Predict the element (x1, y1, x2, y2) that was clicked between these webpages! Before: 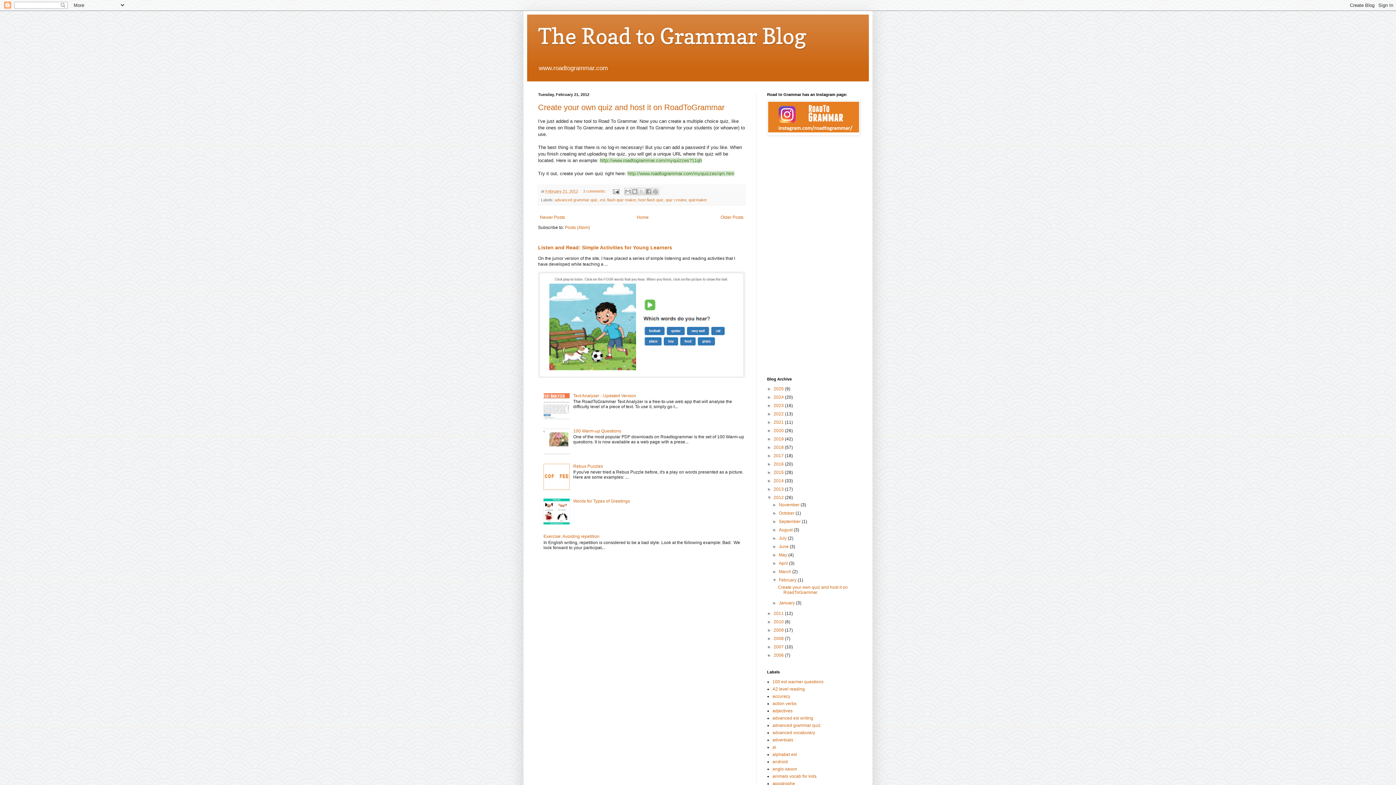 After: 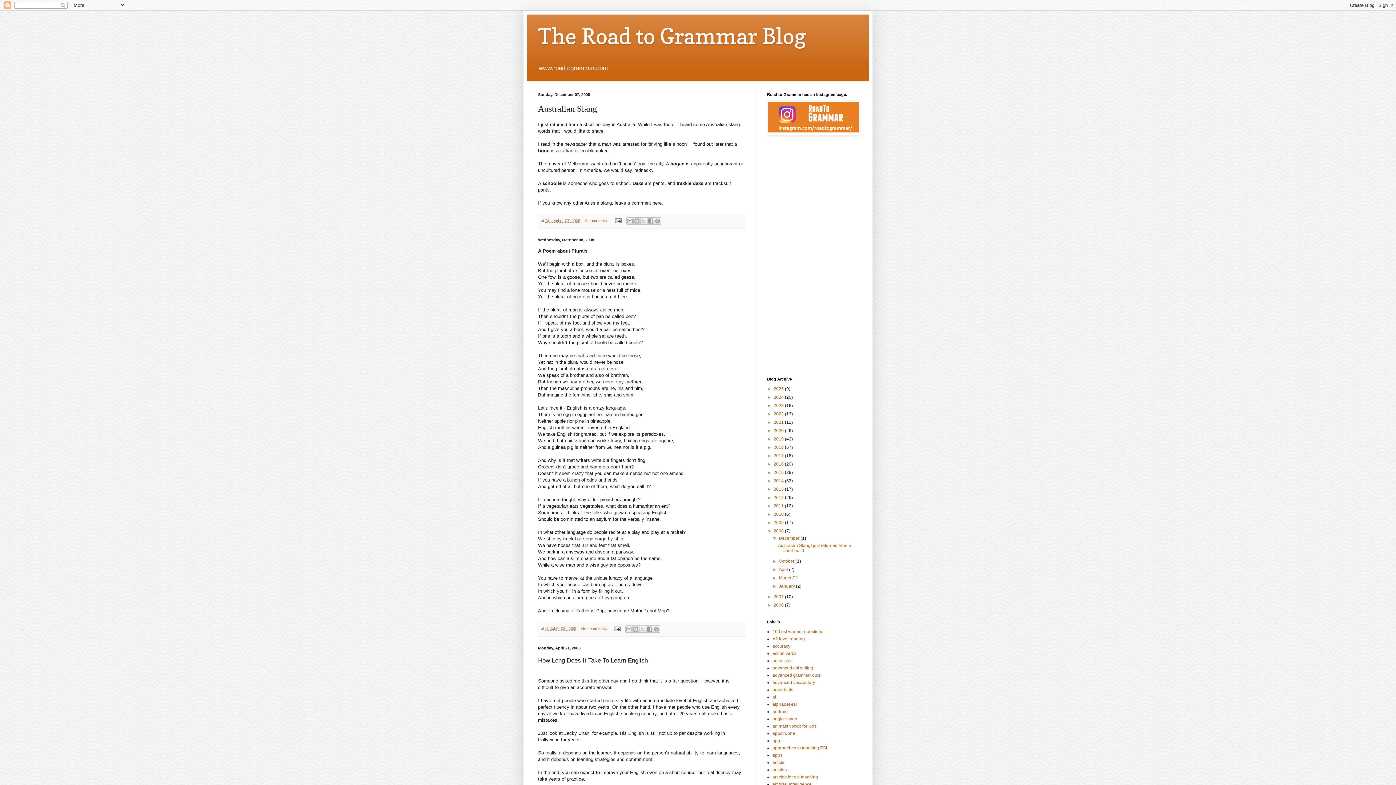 Action: bbox: (773, 636, 785, 641) label: 2008 